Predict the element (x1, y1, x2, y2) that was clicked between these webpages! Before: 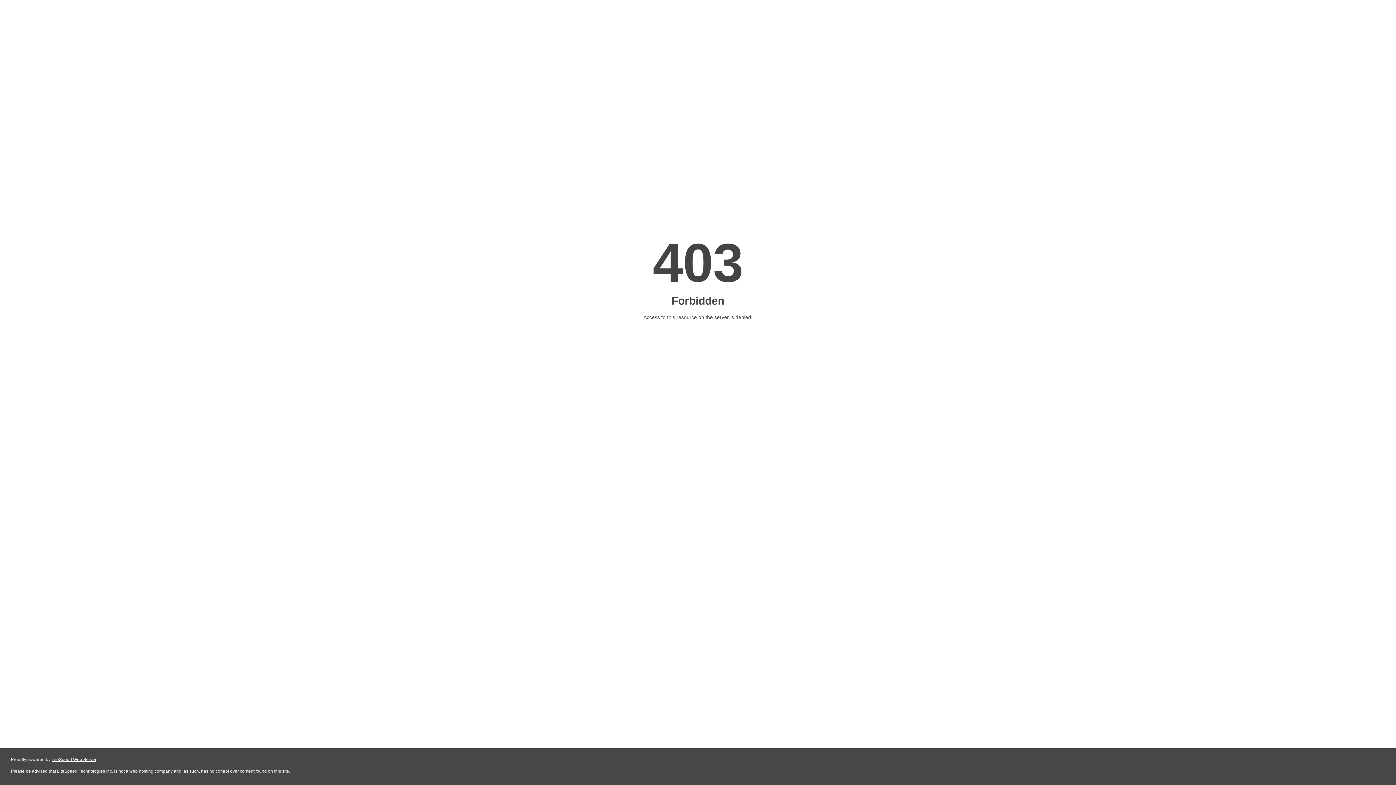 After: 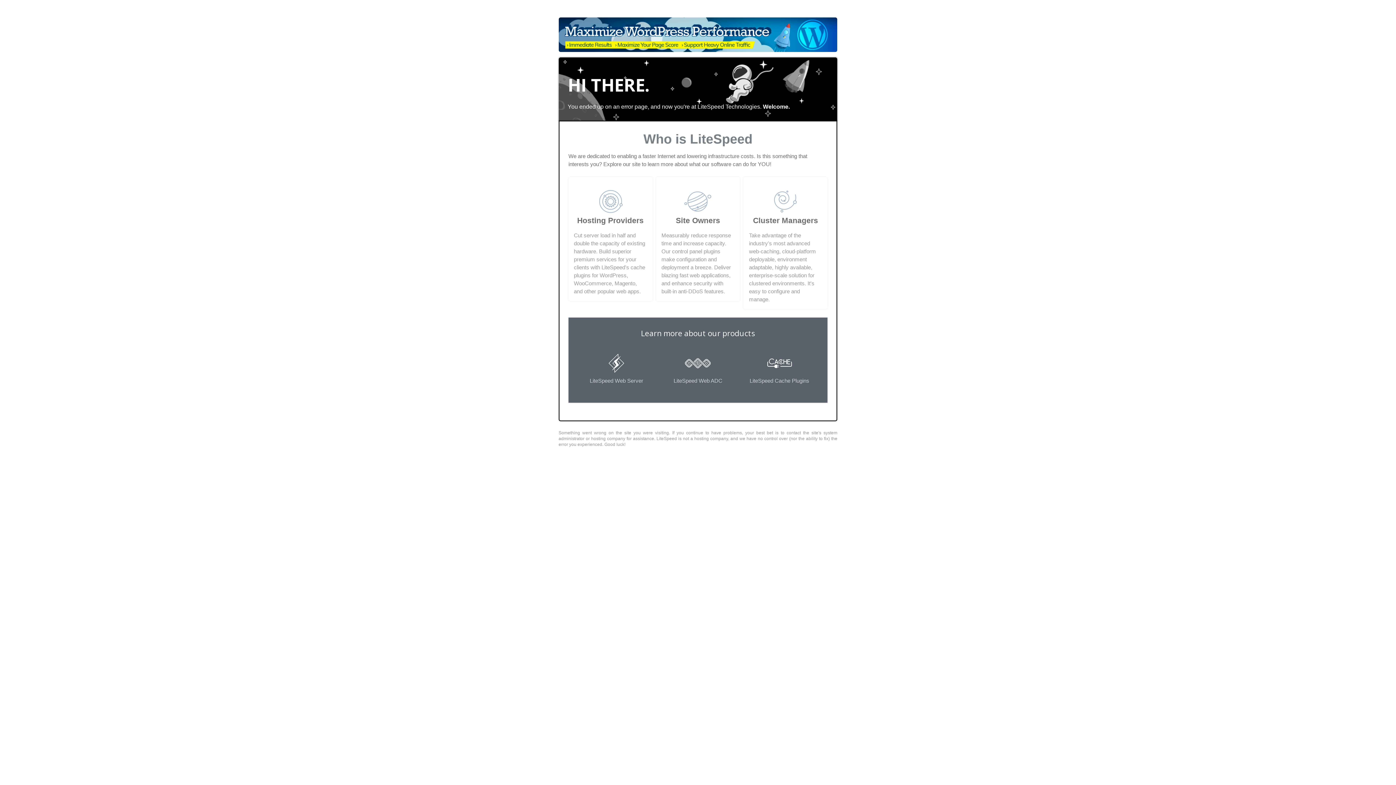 Action: label: LiteSpeed Web Server bbox: (51, 757, 96, 762)